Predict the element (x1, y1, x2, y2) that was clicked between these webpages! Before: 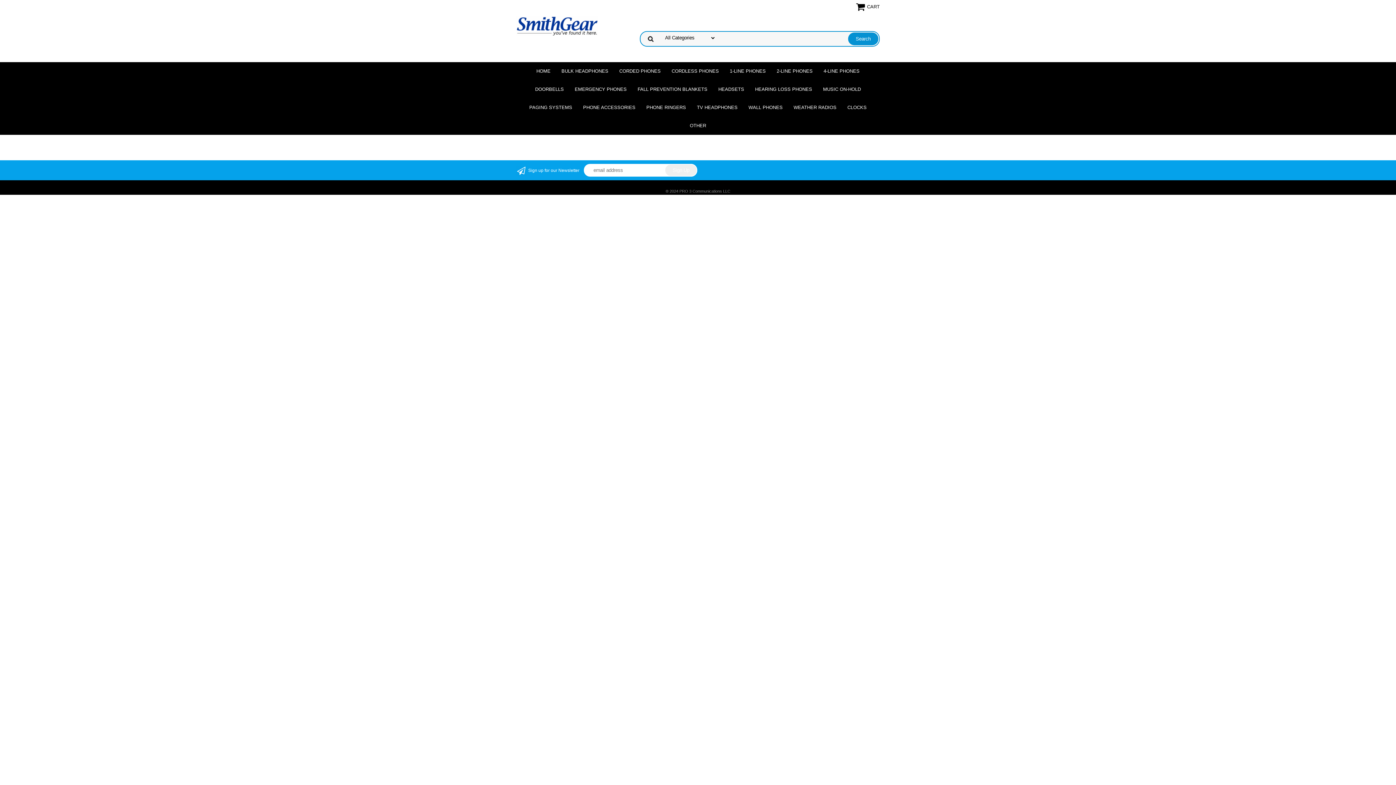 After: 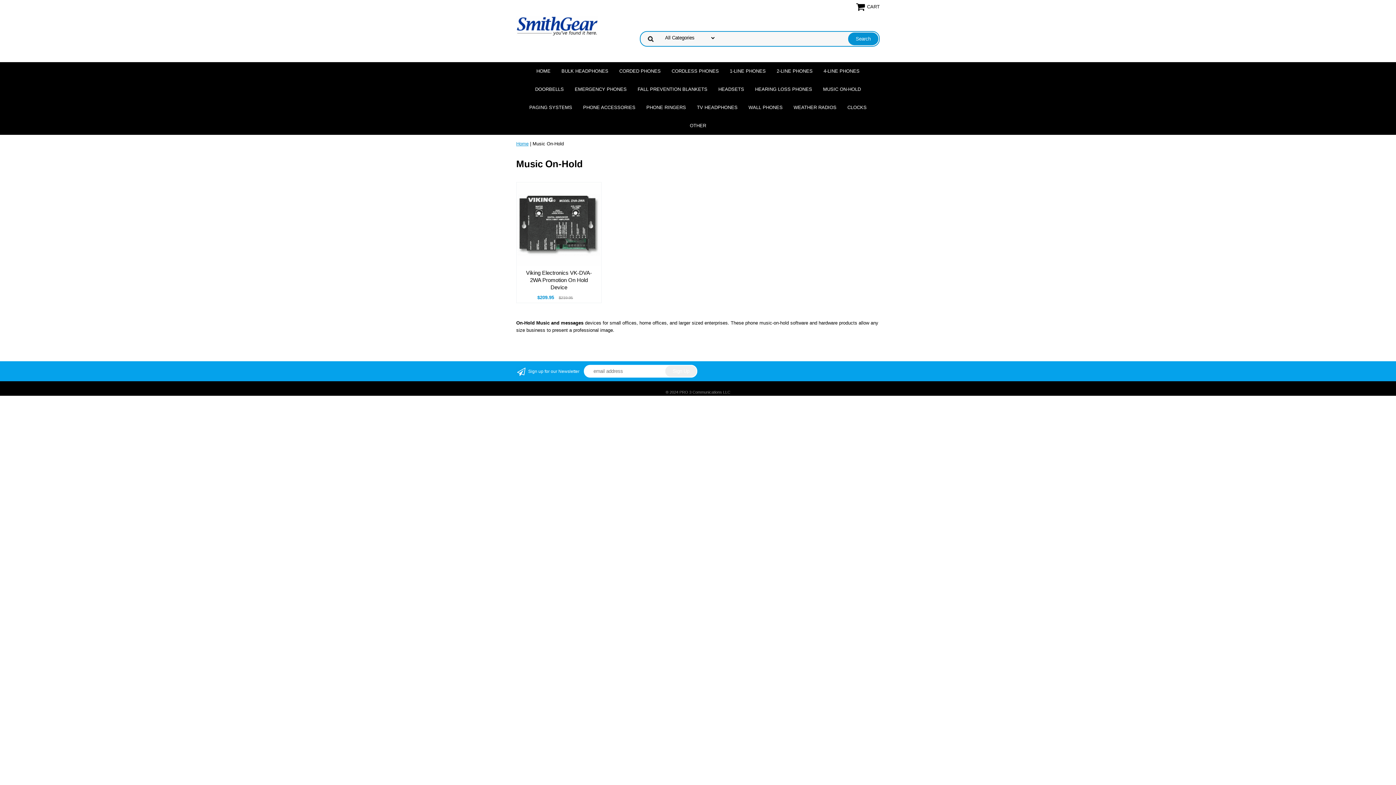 Action: label: MUSIC ON-HOLD bbox: (817, 80, 866, 98)